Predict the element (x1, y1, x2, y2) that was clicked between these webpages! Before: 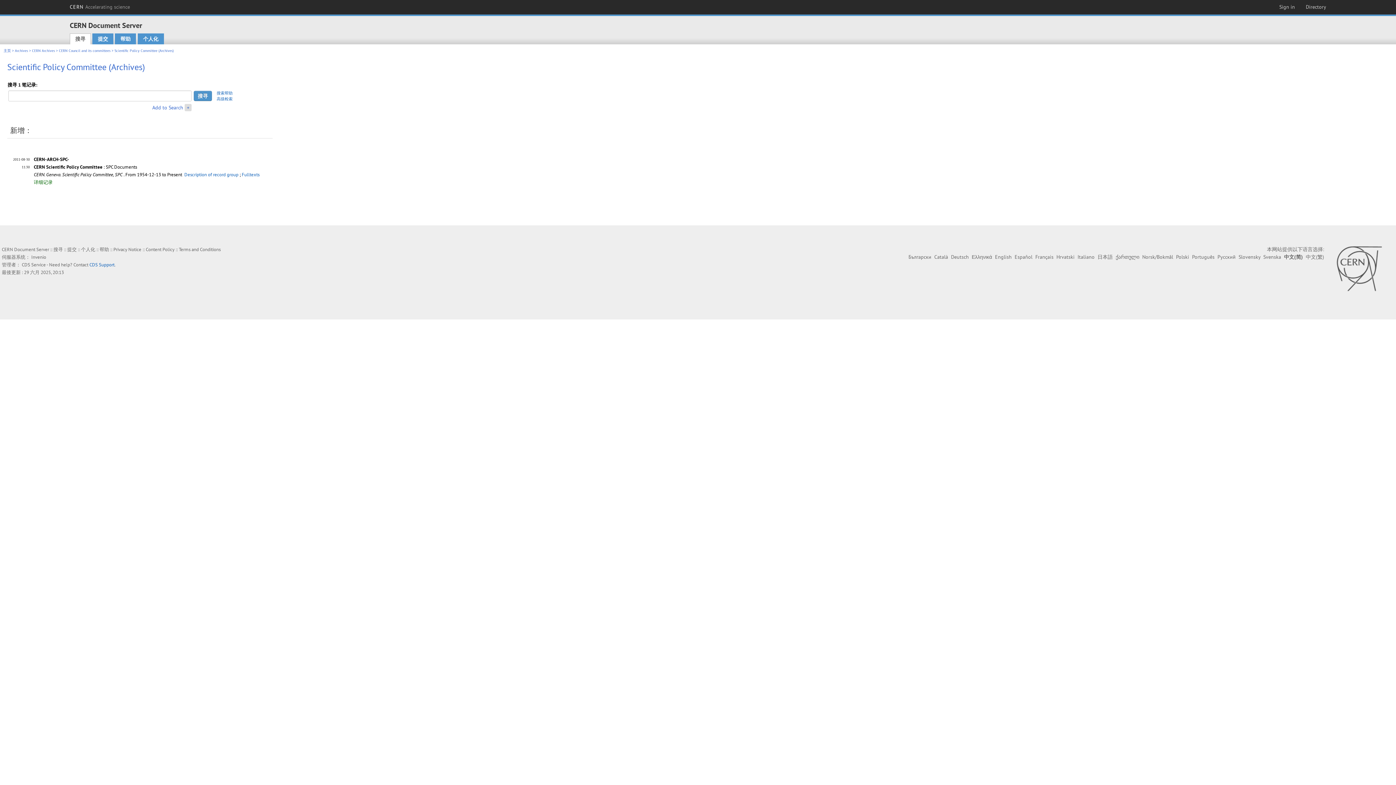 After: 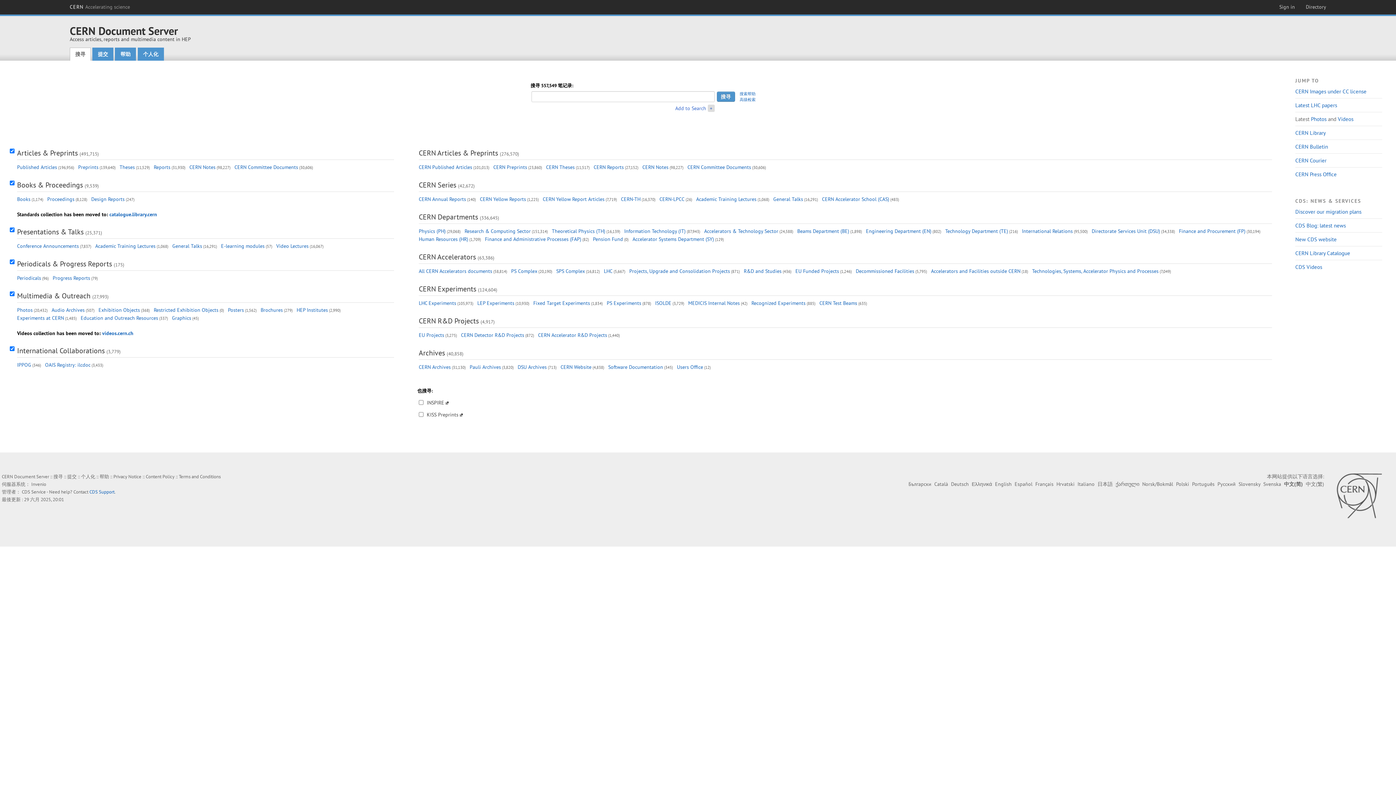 Action: bbox: (3, 48, 10, 53) label: 主页